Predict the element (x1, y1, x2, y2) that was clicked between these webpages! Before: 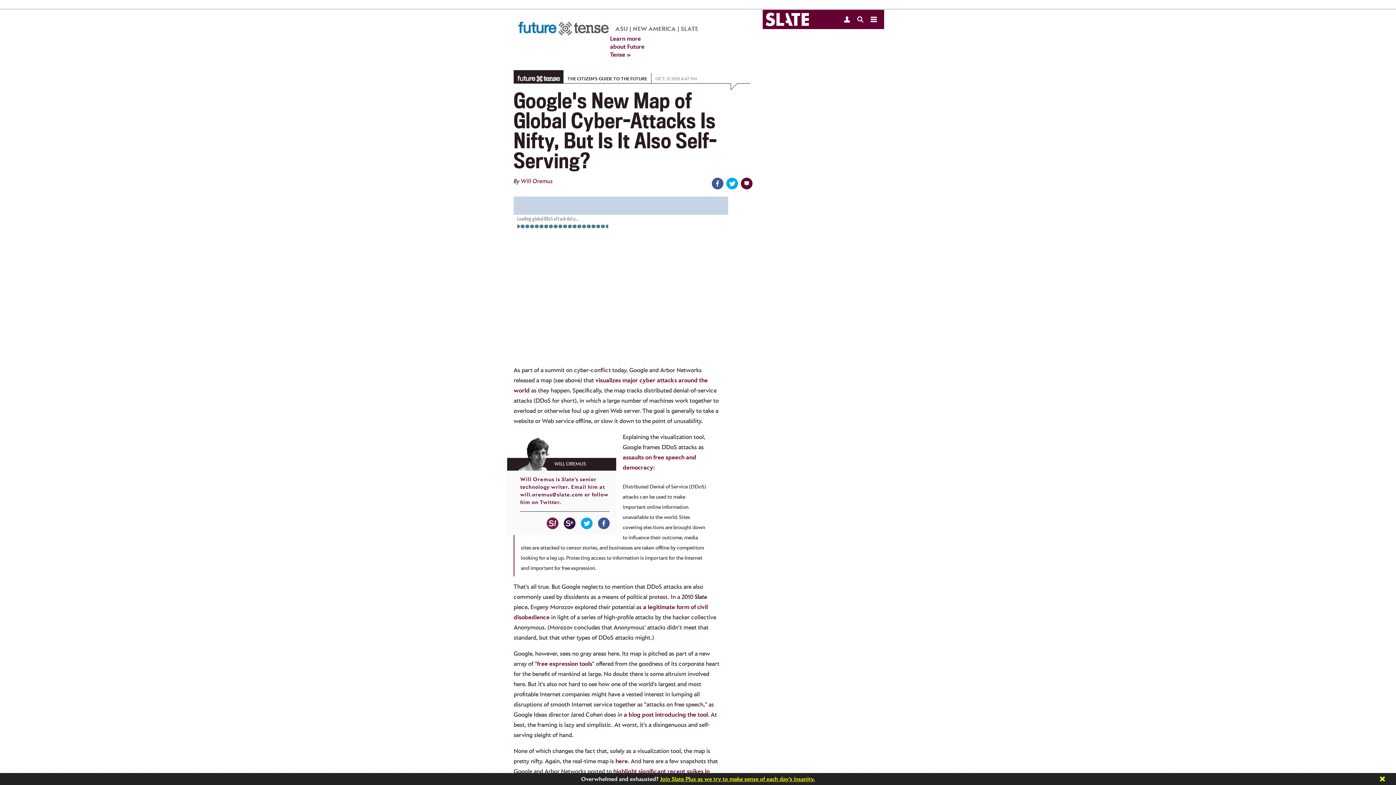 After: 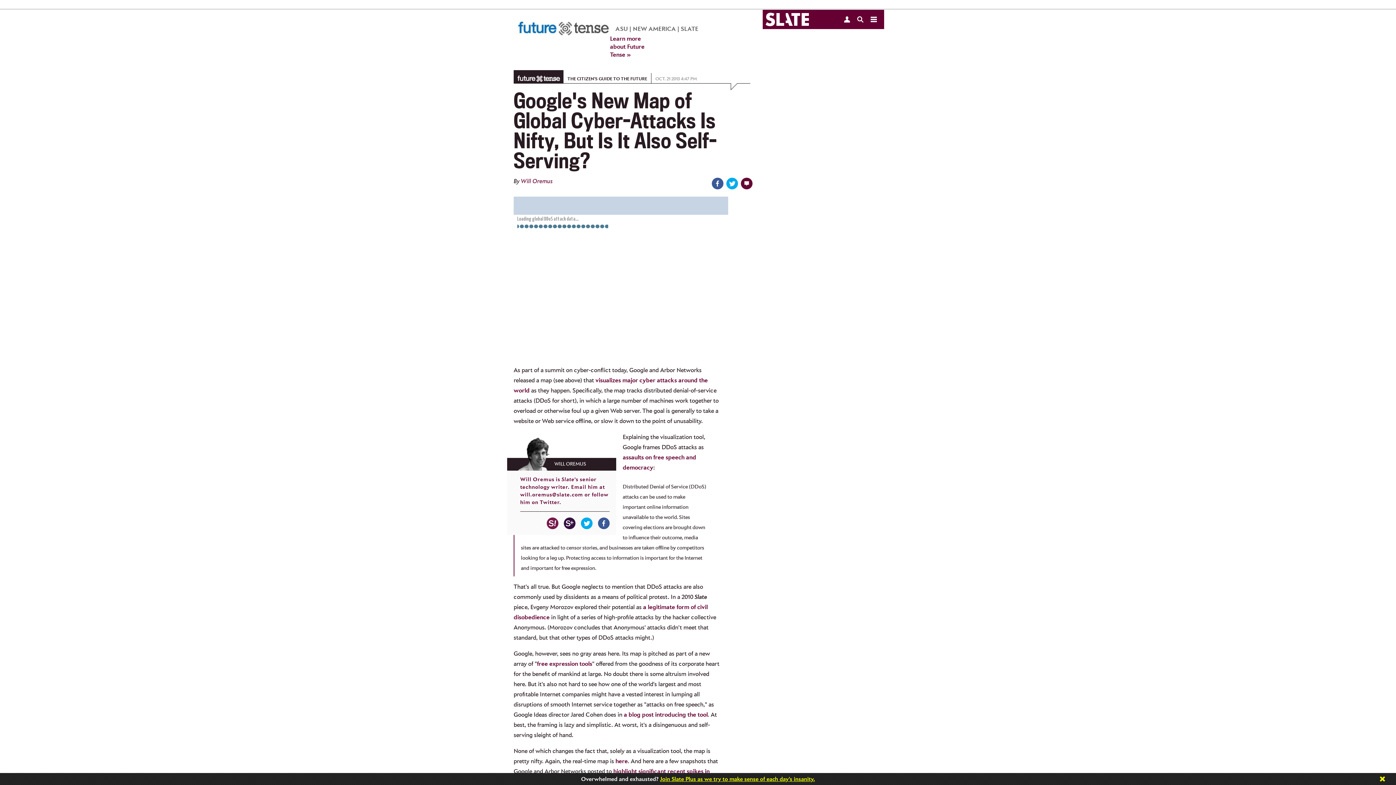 Action: label: free expression tools bbox: (537, 661, 592, 668)